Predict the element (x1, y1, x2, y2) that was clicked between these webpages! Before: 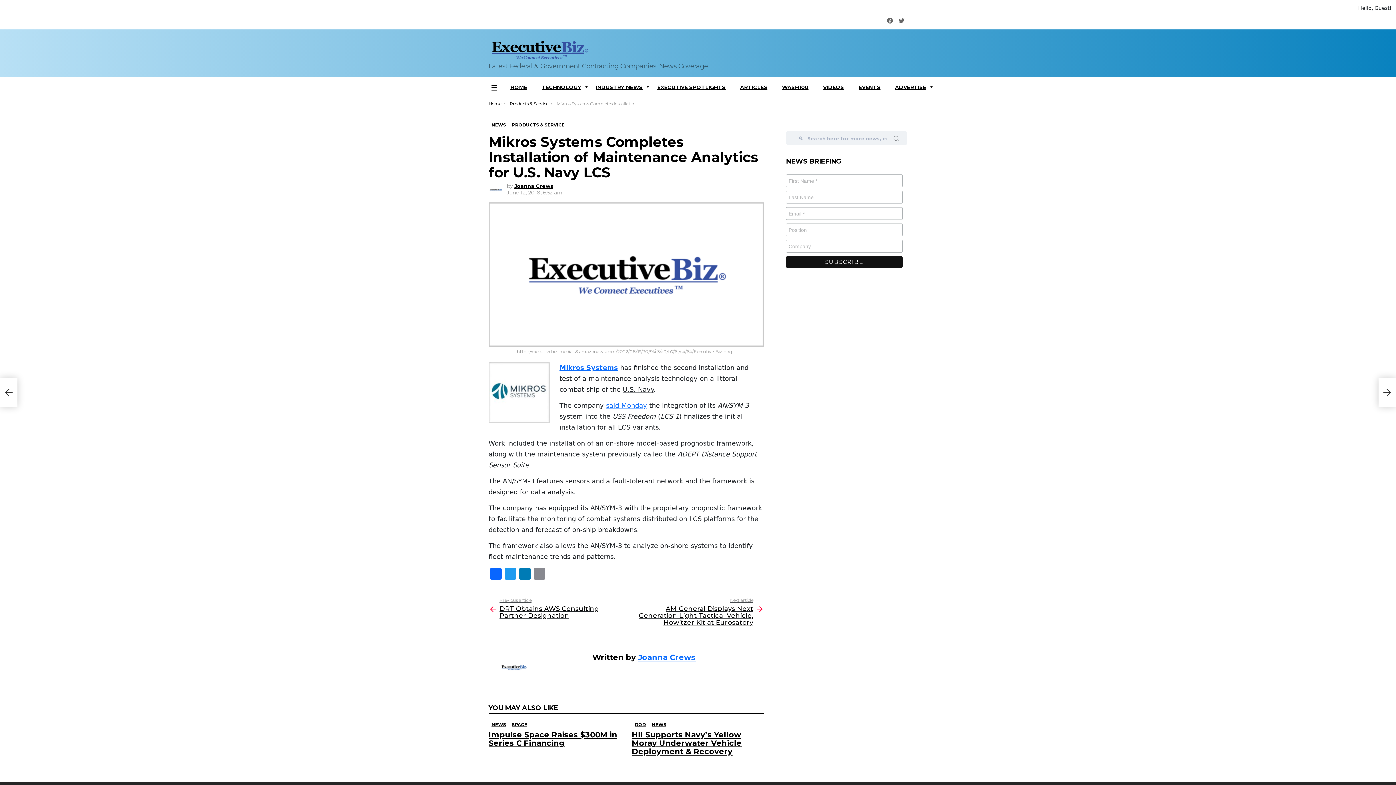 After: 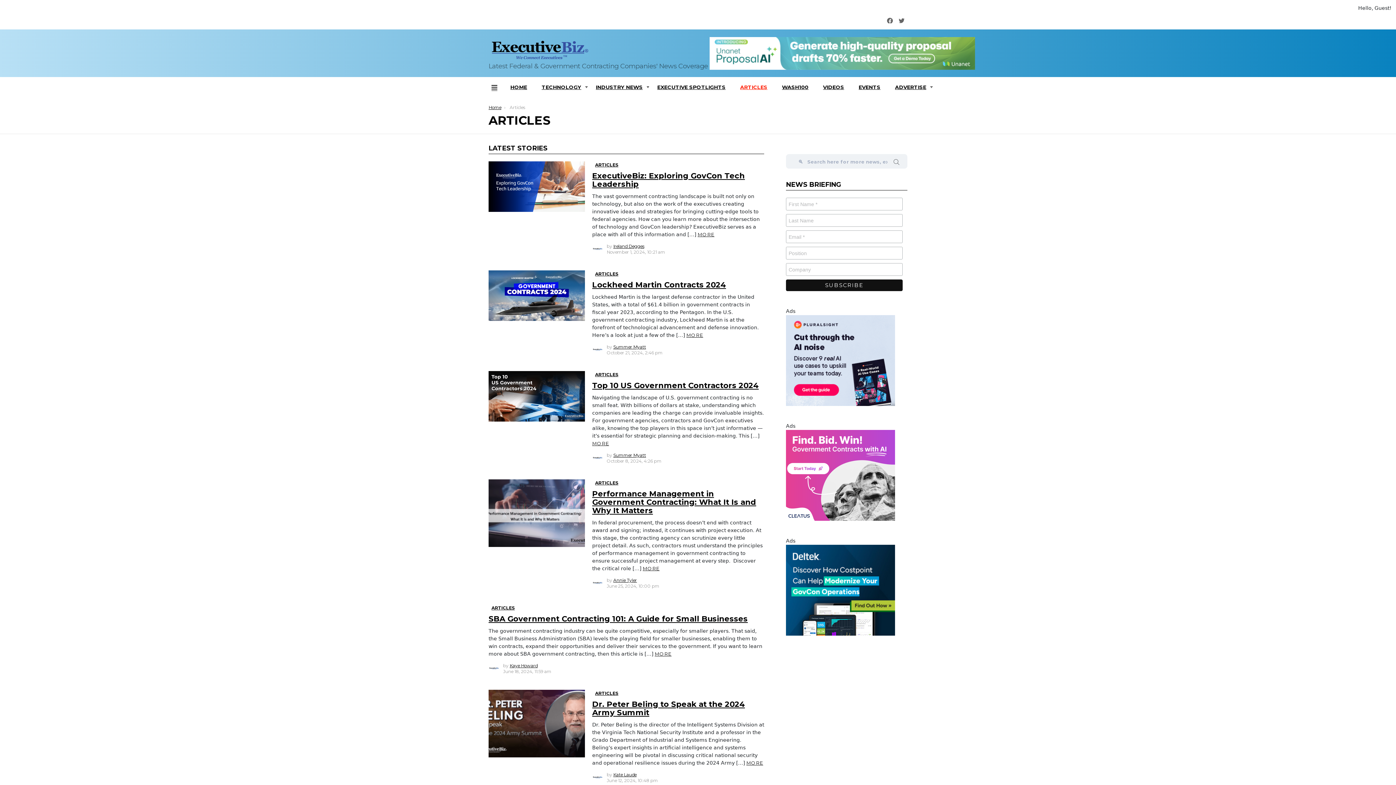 Action: bbox: (733, 77, 774, 97) label: ARTICLES